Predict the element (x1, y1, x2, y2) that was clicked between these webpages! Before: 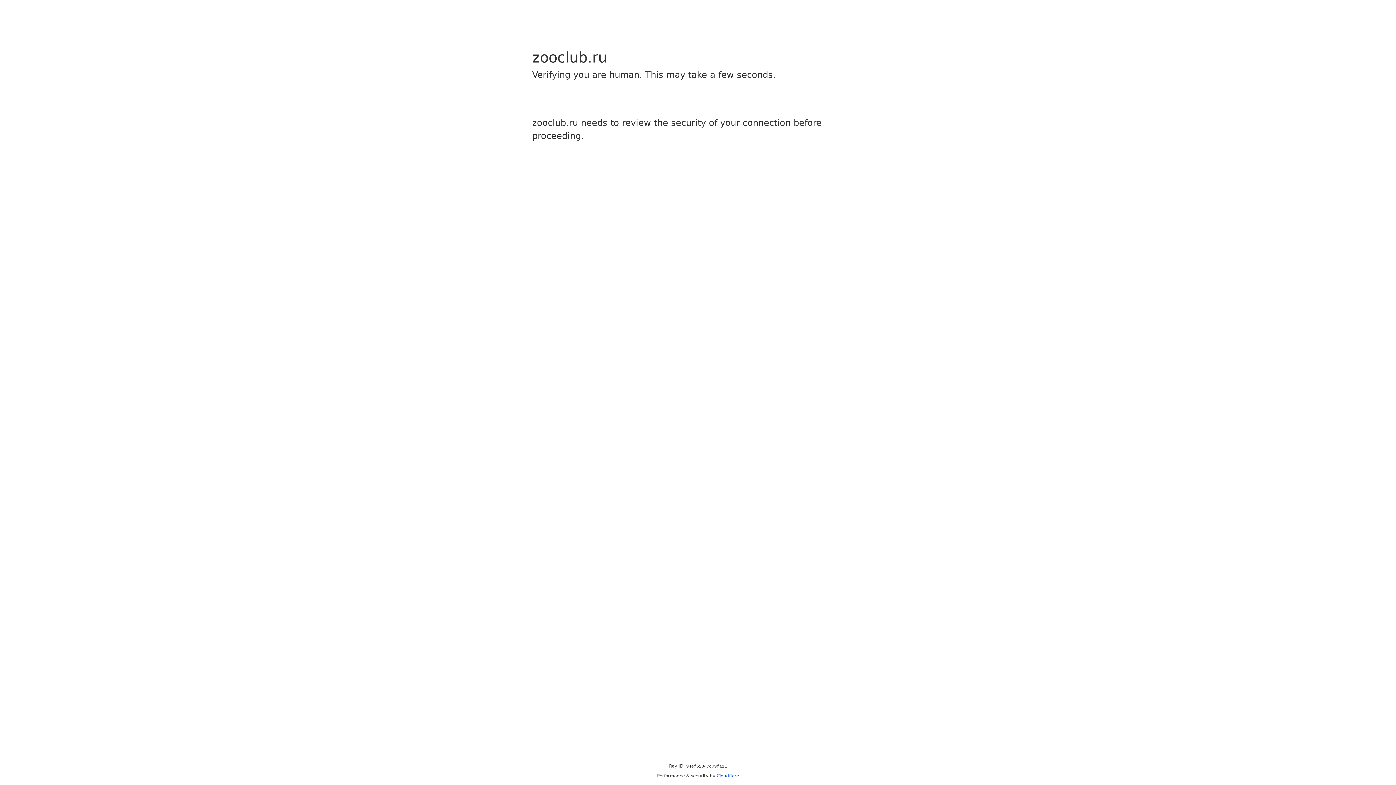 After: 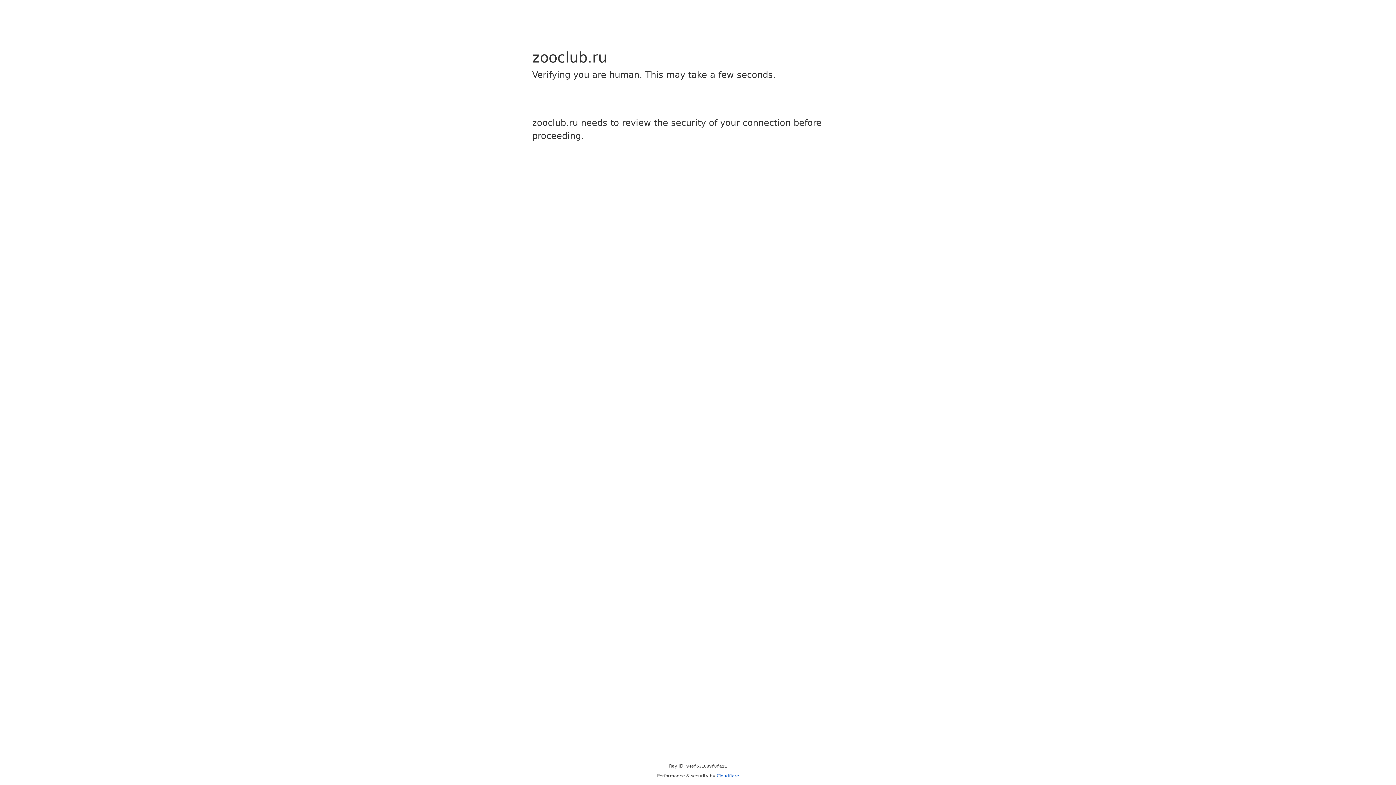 Action: bbox: (716, 773, 739, 778) label: Cloudflare